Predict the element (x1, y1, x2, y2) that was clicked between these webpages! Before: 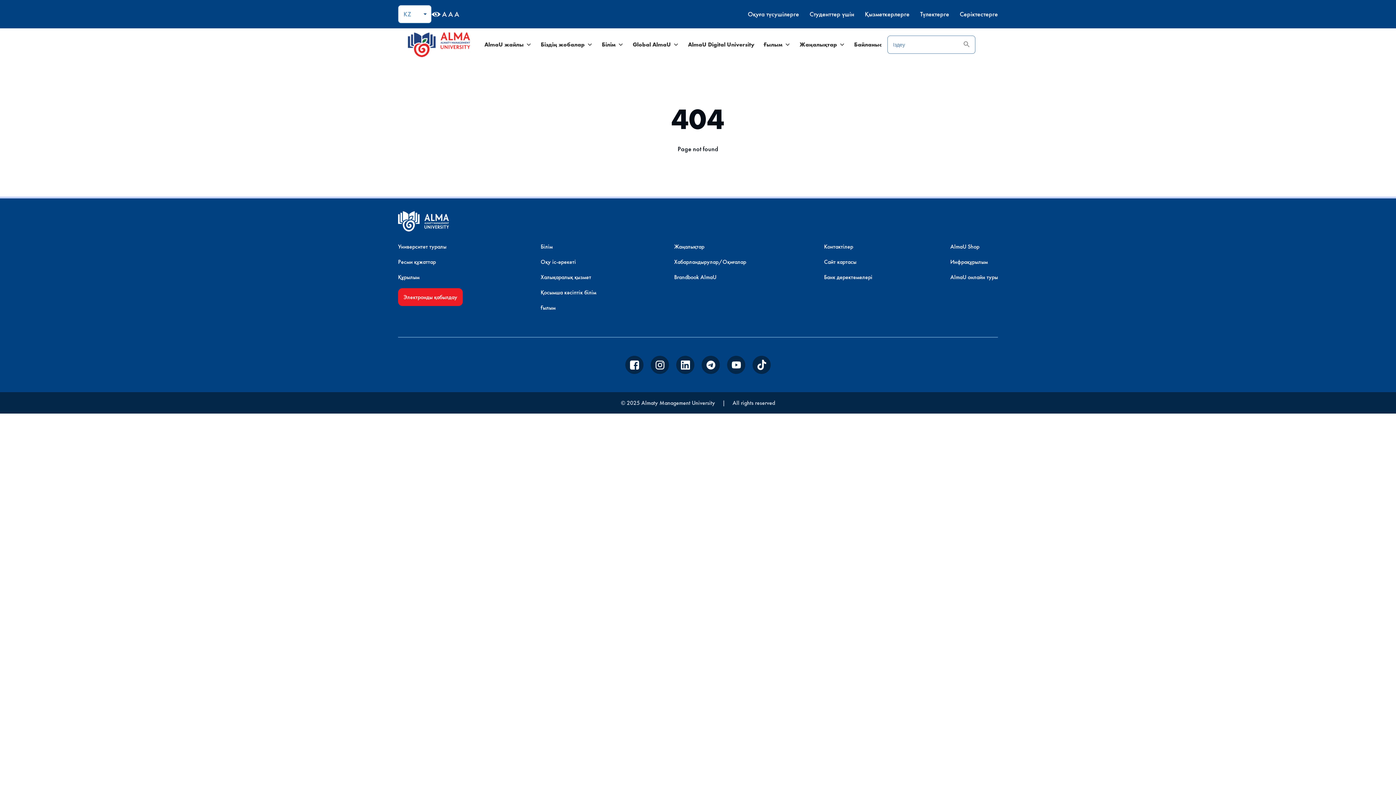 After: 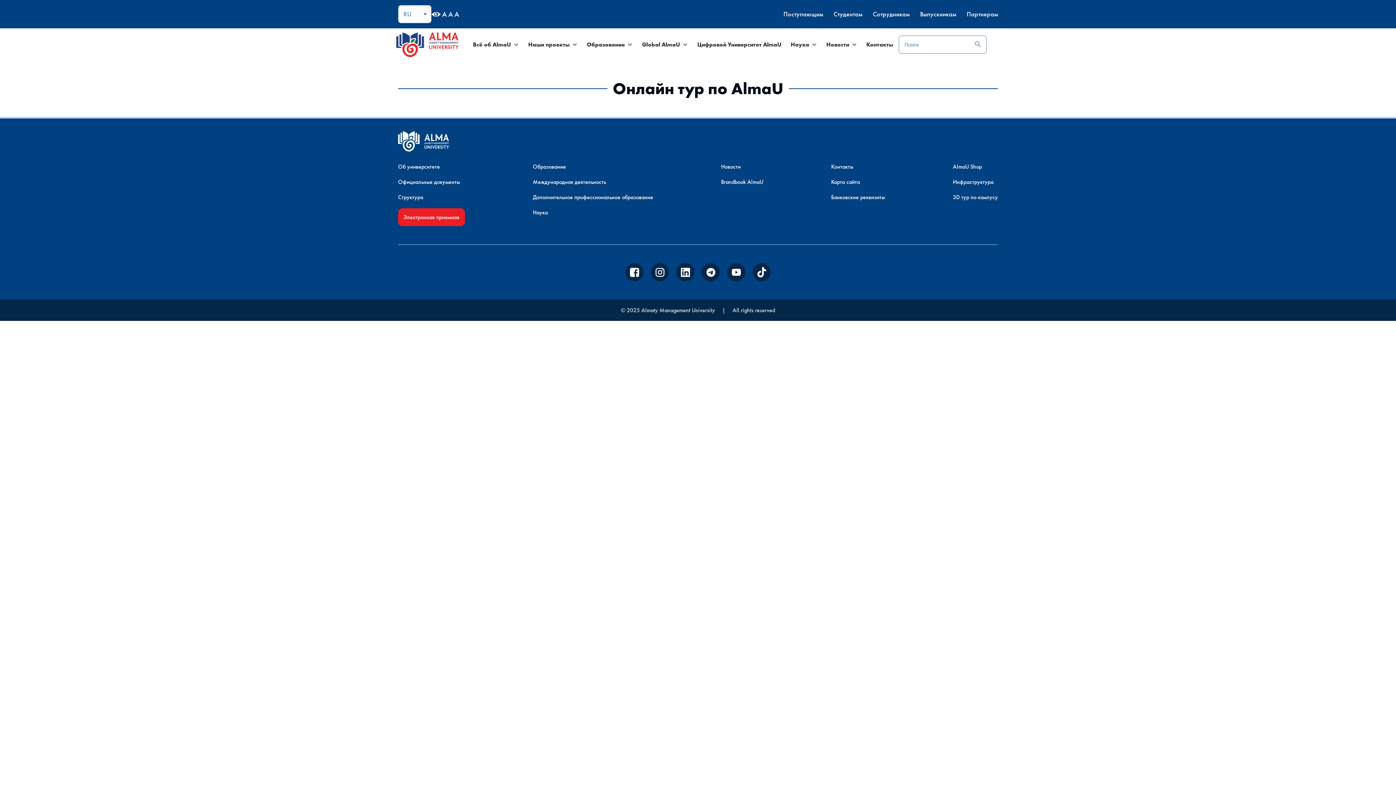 Action: bbox: (950, 273, 998, 281) label: AlmaU онлайн туры